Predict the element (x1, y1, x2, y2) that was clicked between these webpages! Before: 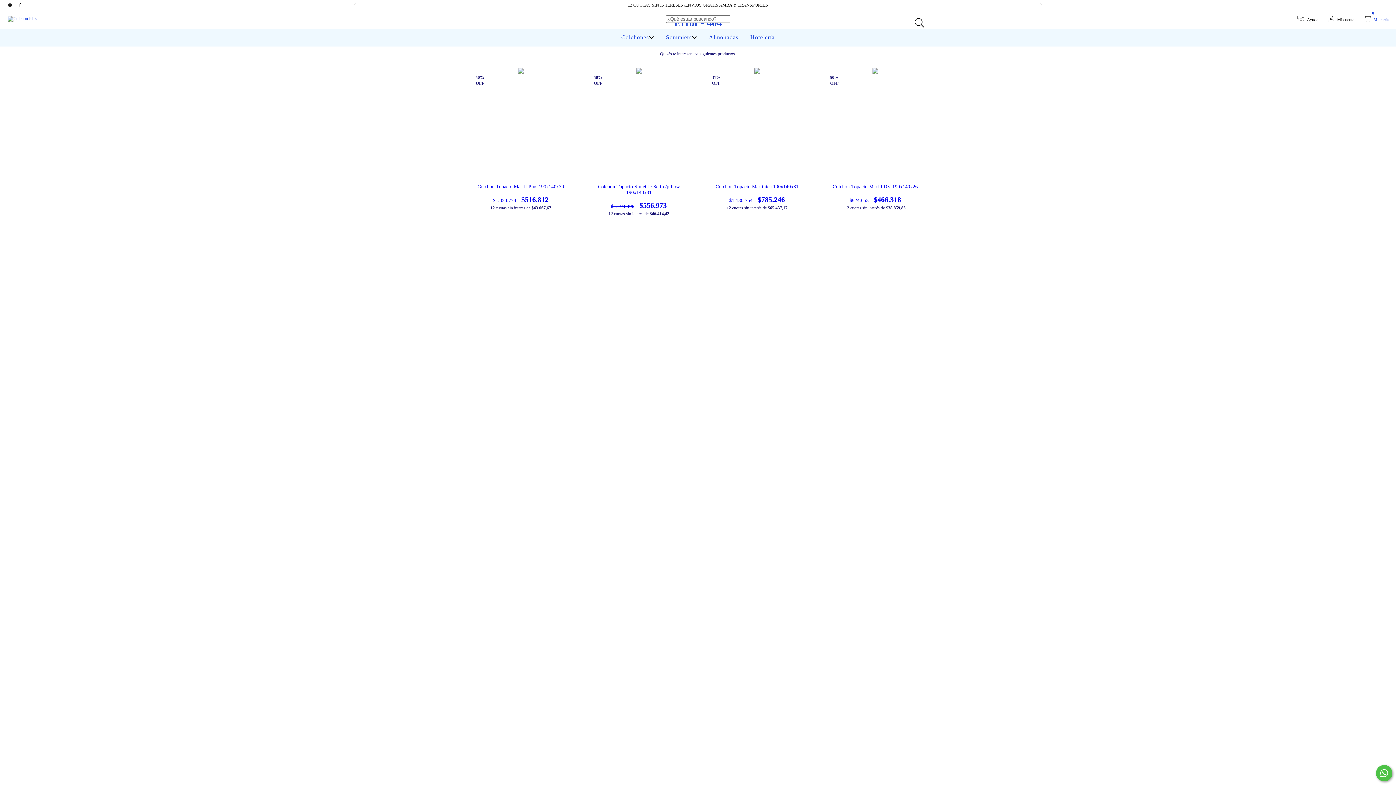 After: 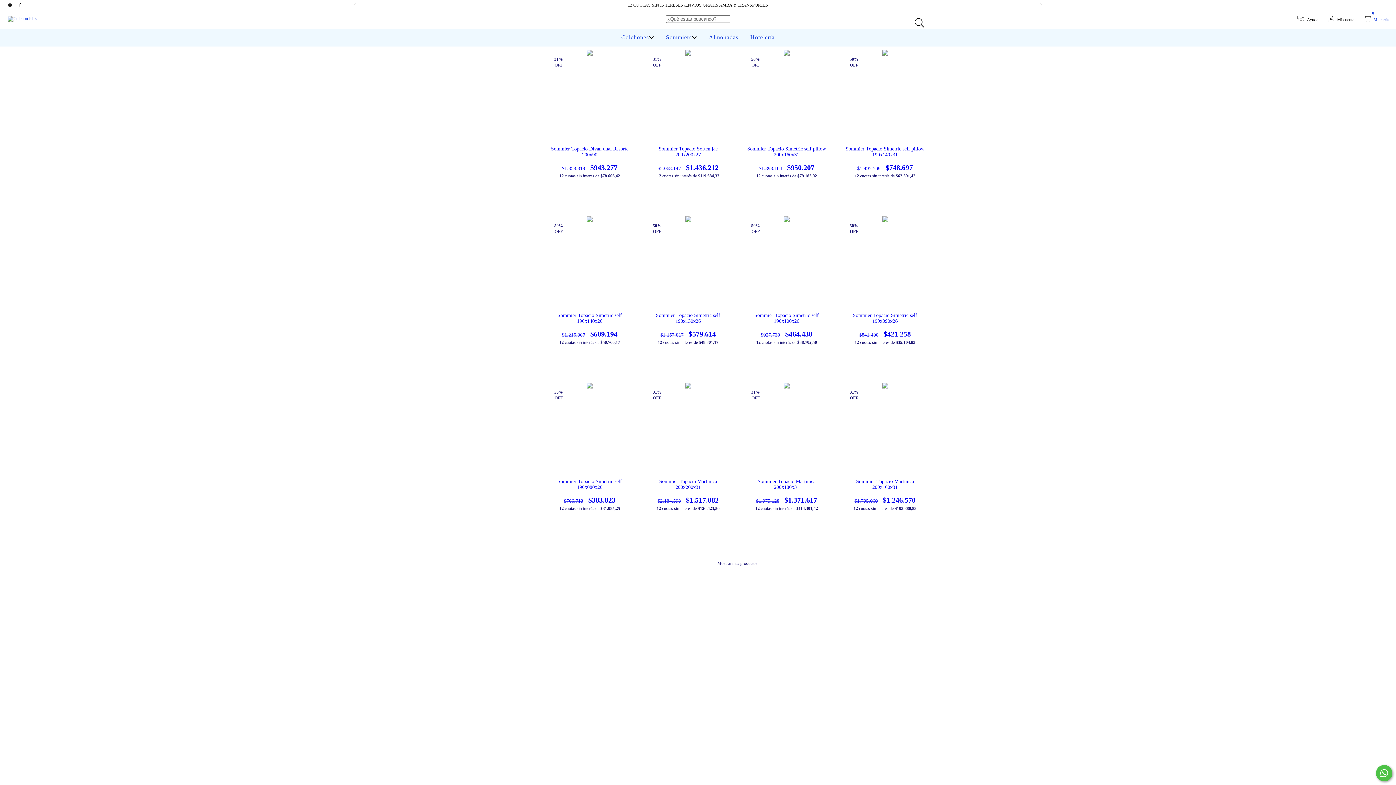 Action: label: Sommiers bbox: (664, 28, 698, 46)